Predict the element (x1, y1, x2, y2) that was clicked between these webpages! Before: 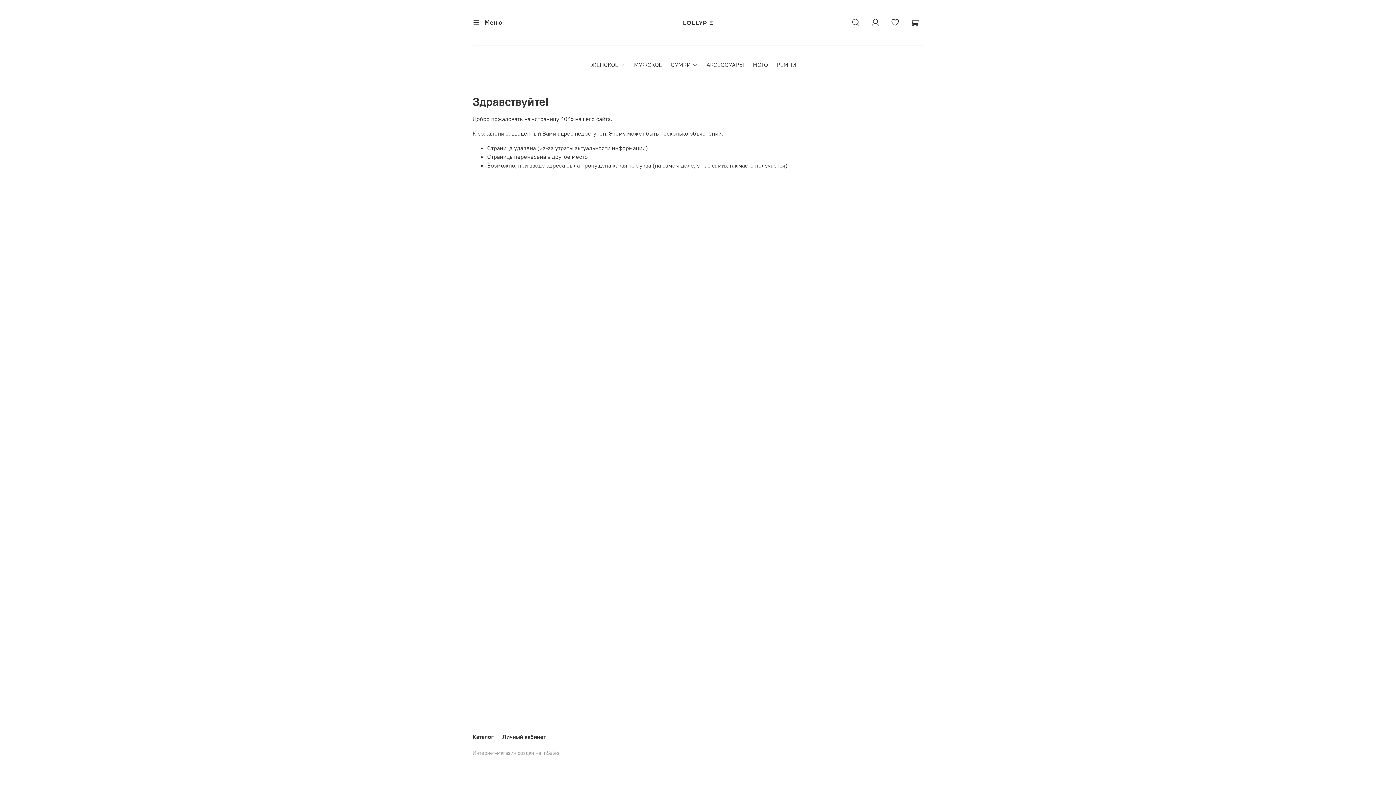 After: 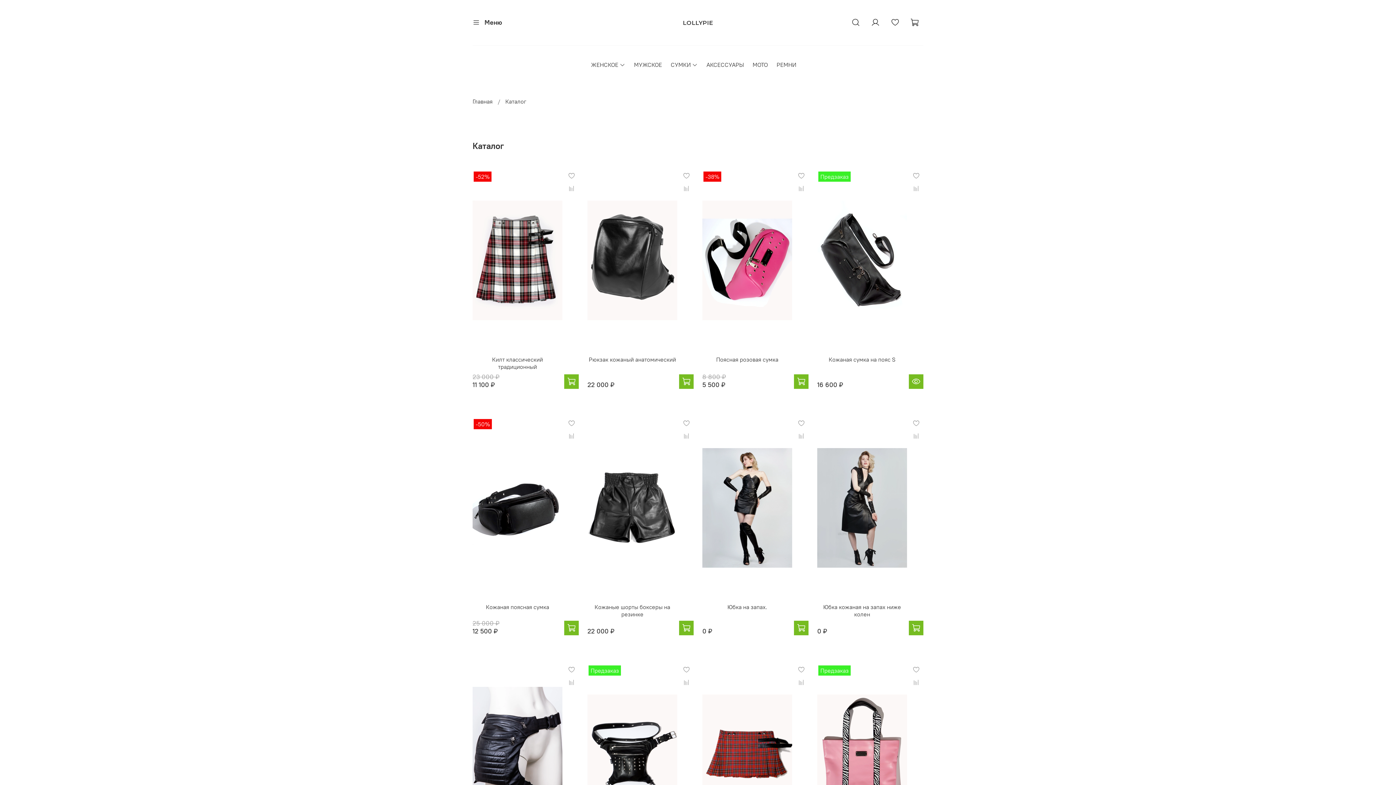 Action: label: Каталог bbox: (472, 733, 493, 740)